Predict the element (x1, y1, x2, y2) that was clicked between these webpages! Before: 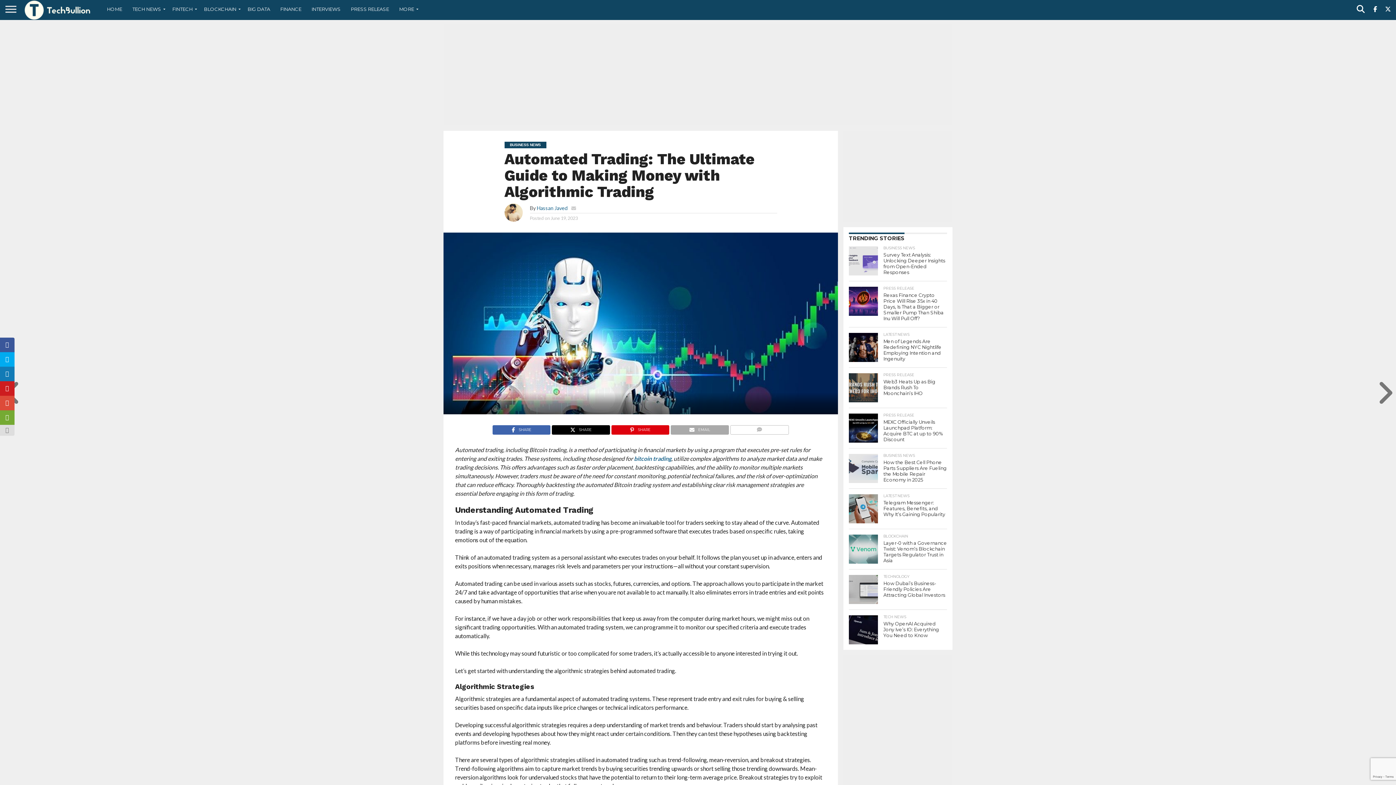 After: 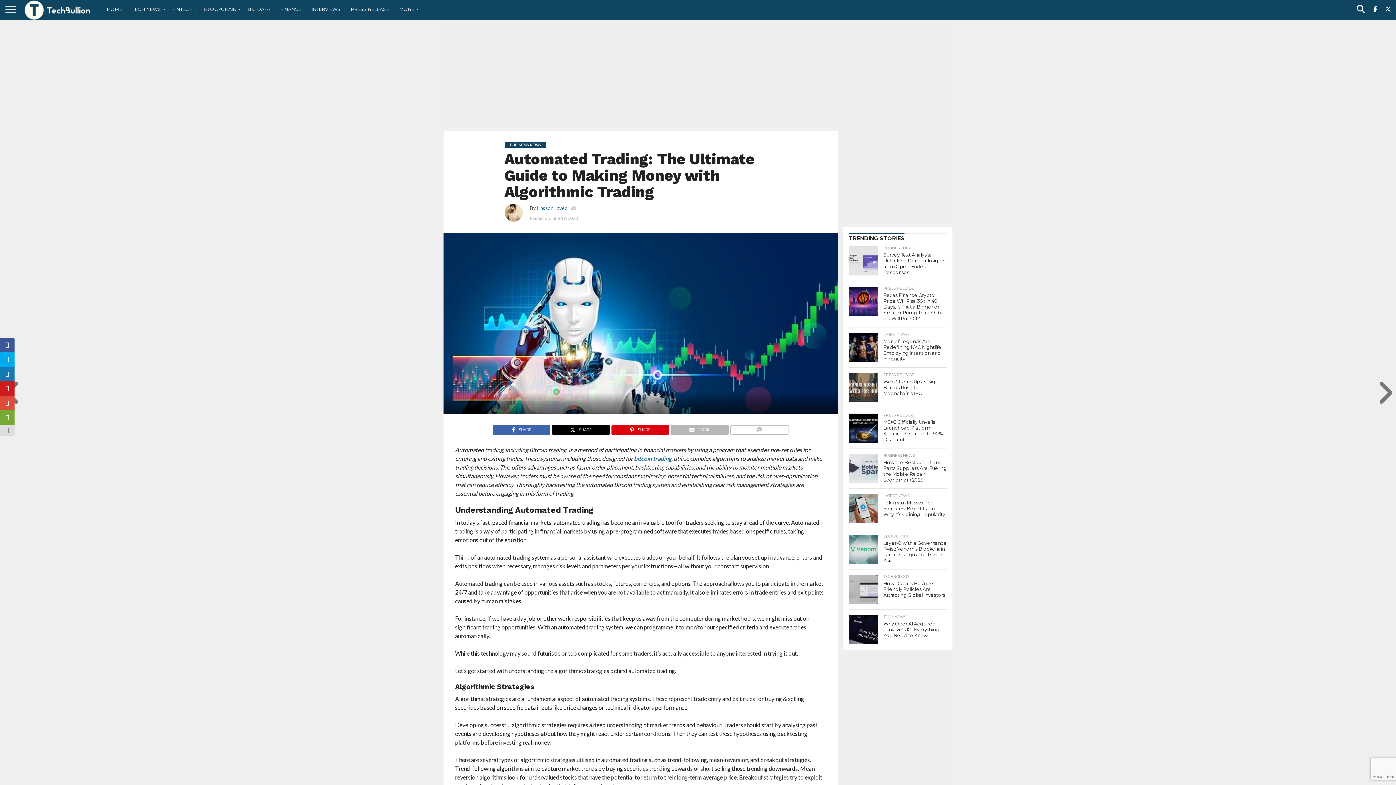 Action: label: EMAIL bbox: (670, 424, 728, 431)